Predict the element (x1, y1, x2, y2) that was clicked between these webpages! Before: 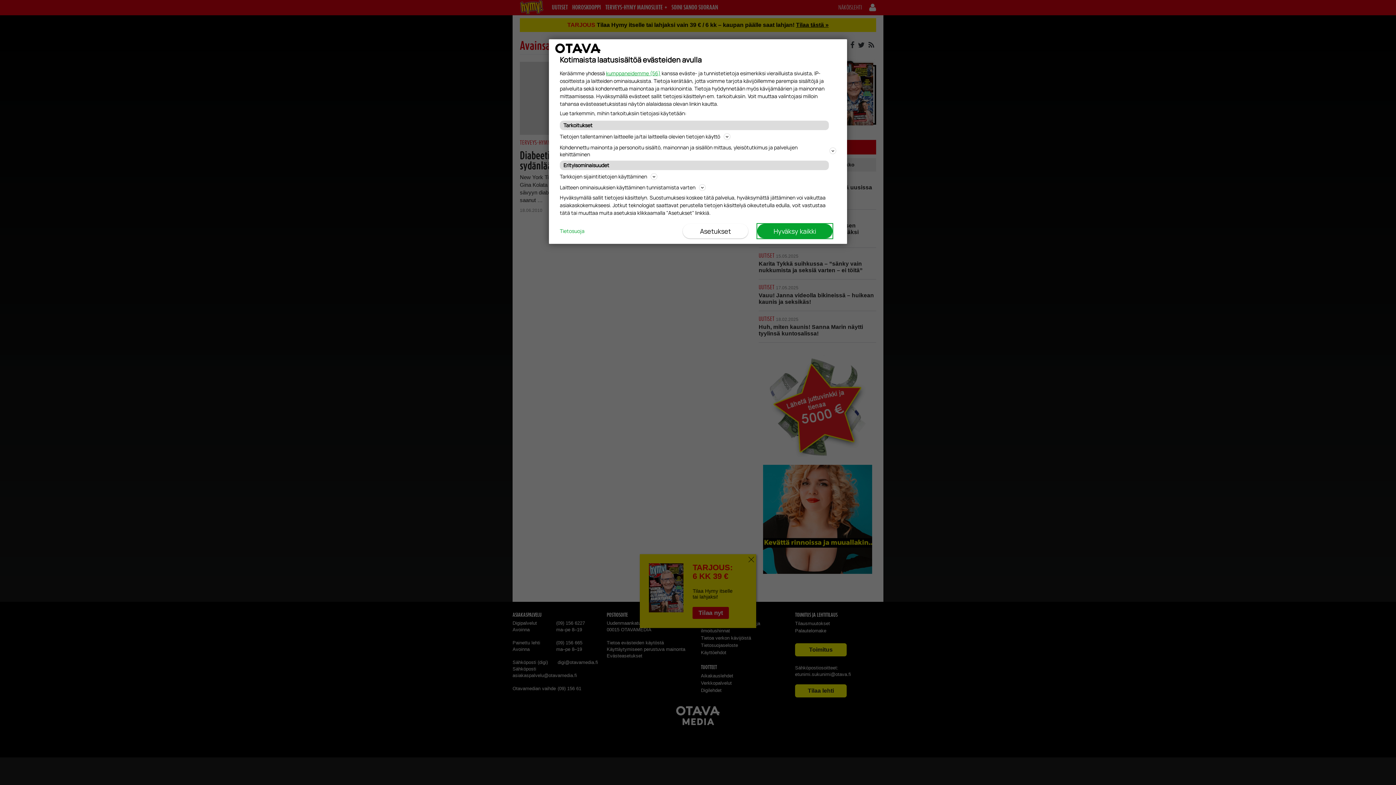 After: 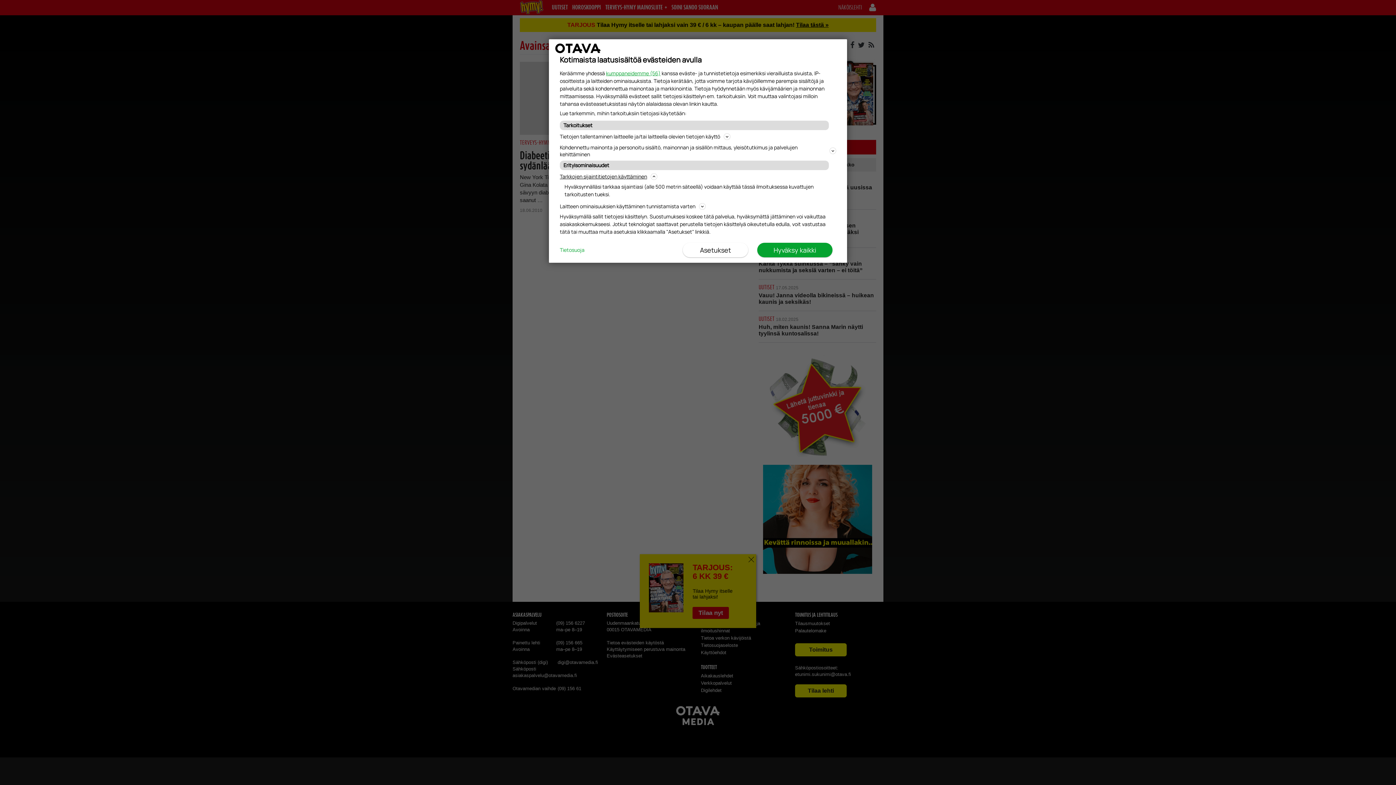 Action: bbox: (560, 172, 836, 181) label: Tarkkojen sijaintitietojen käyttäminen